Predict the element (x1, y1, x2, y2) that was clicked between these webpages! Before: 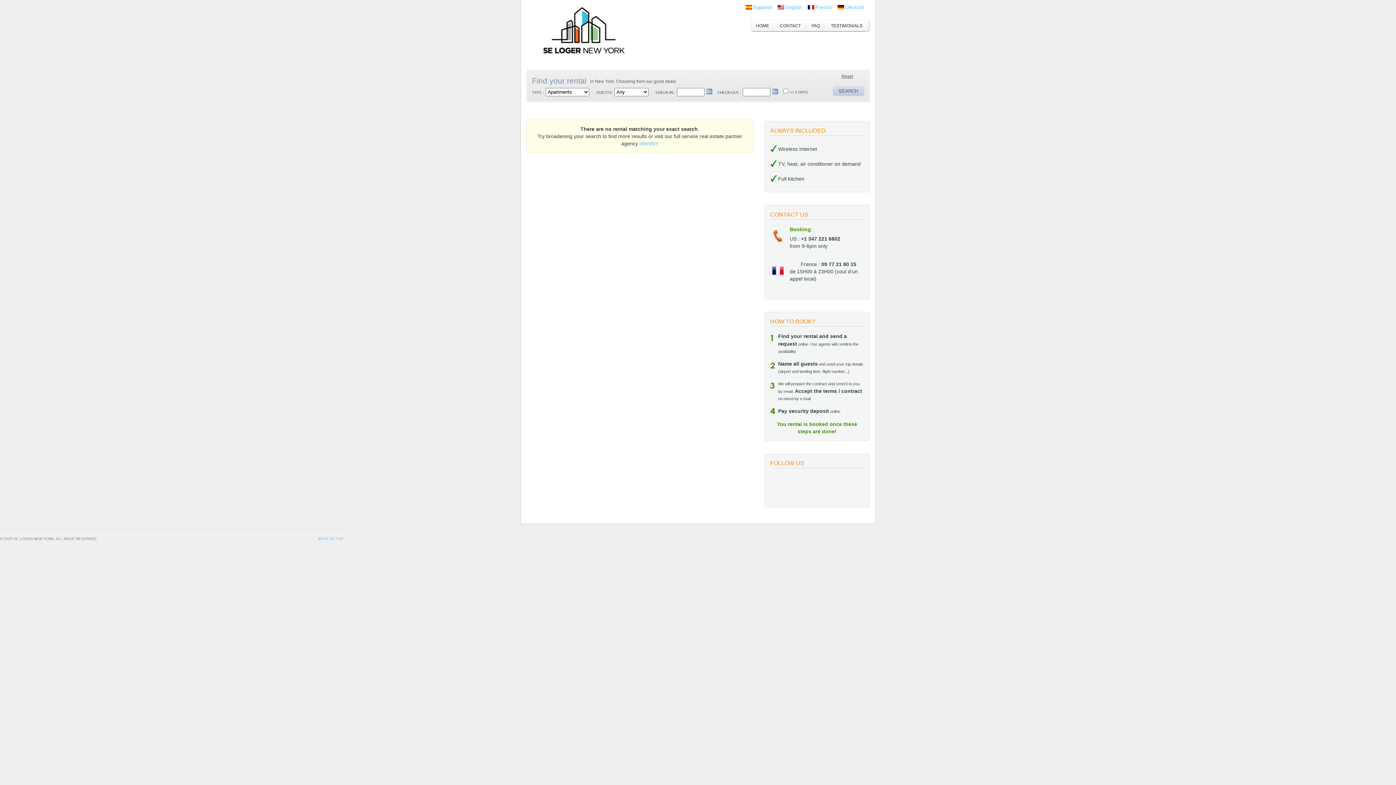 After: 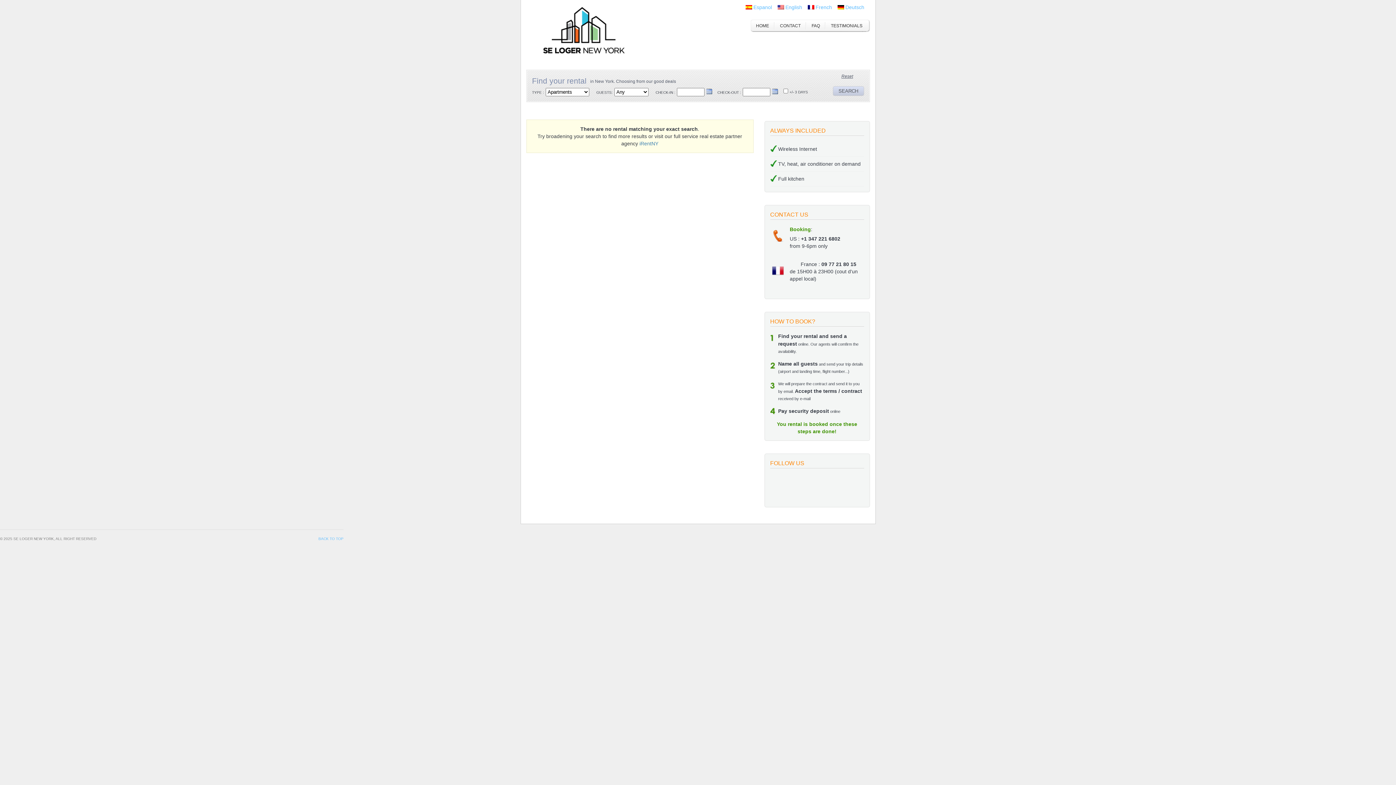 Action: label: iRentNY bbox: (639, 140, 658, 146)